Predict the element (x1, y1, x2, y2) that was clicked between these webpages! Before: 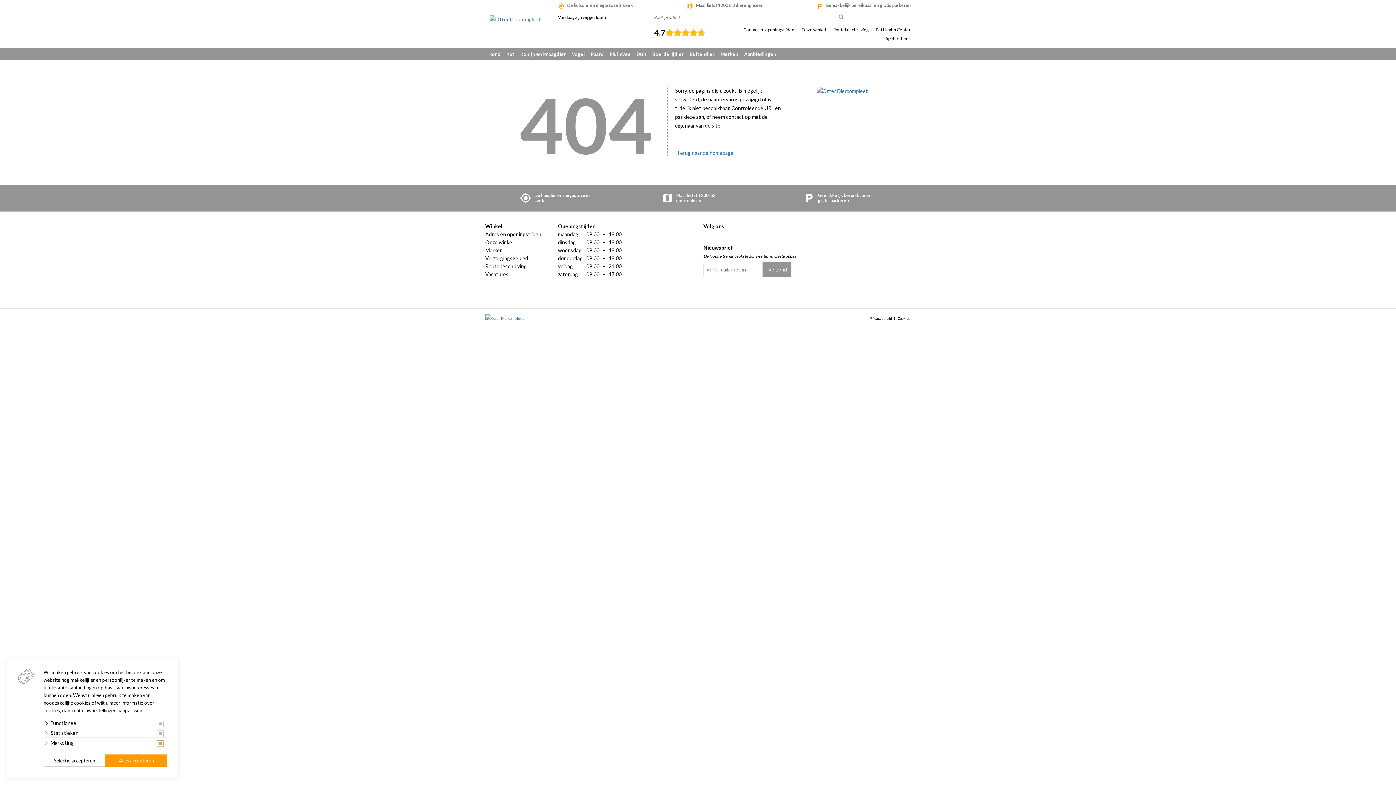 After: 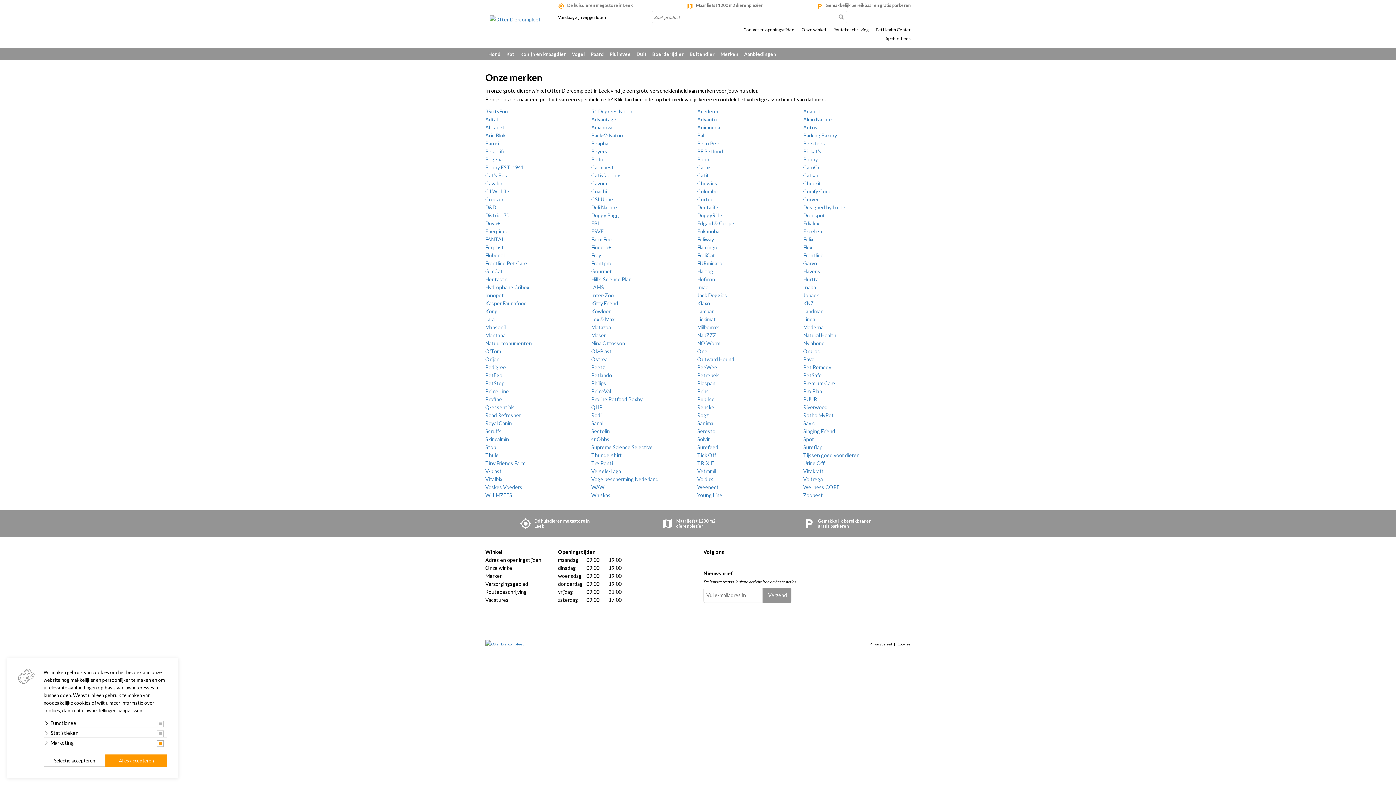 Action: label: Merken bbox: (485, 246, 547, 254)